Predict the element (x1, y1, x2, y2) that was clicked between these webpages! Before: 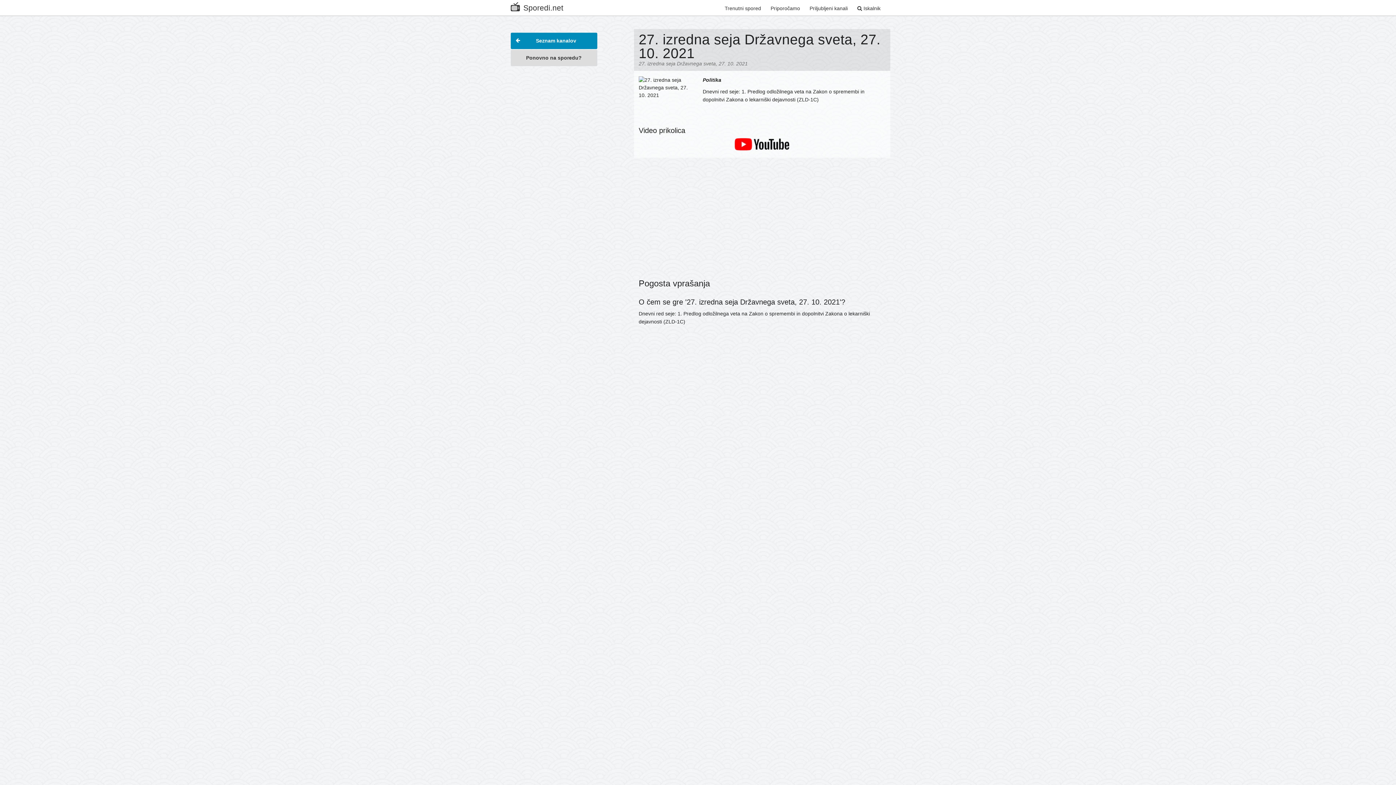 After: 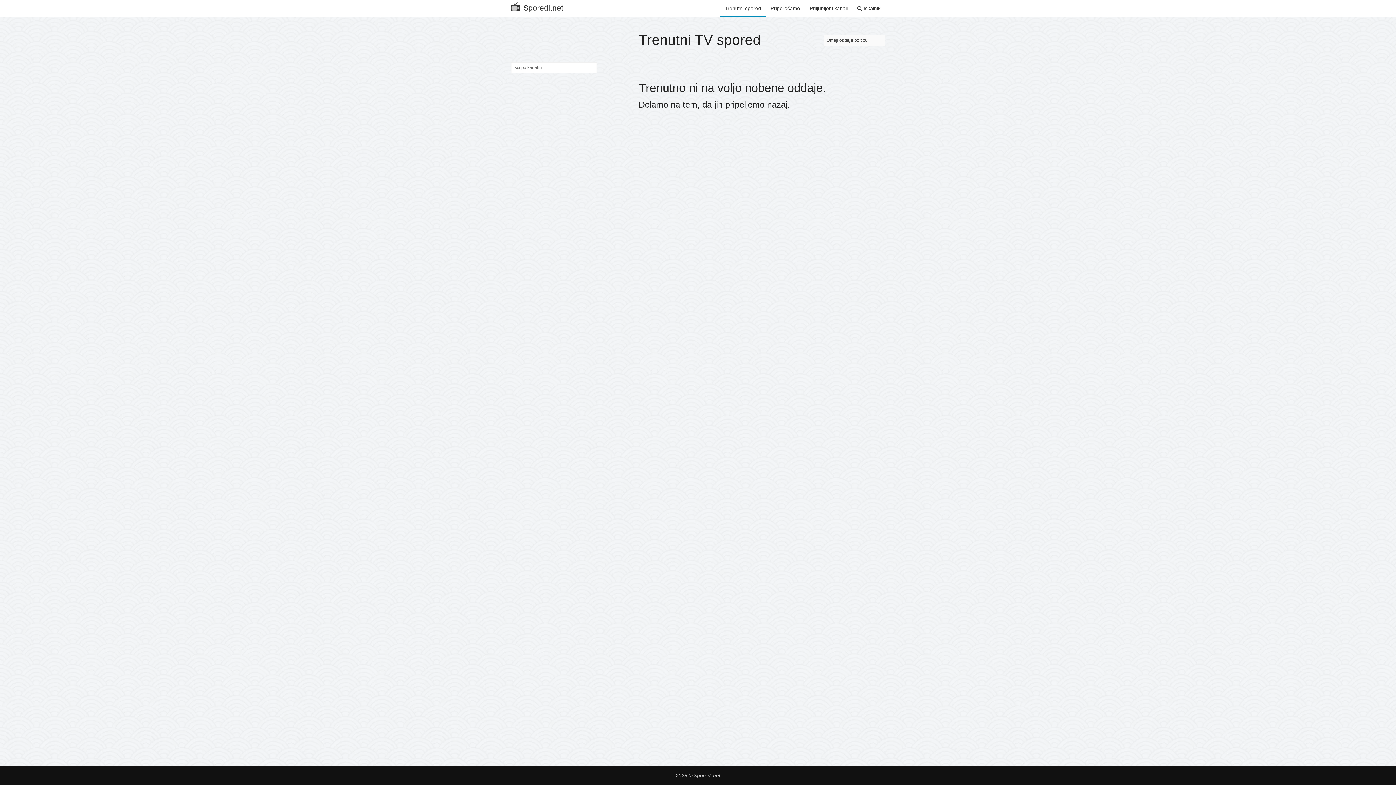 Action: bbox: (720, 0, 766, 15) label: Trenutni spored